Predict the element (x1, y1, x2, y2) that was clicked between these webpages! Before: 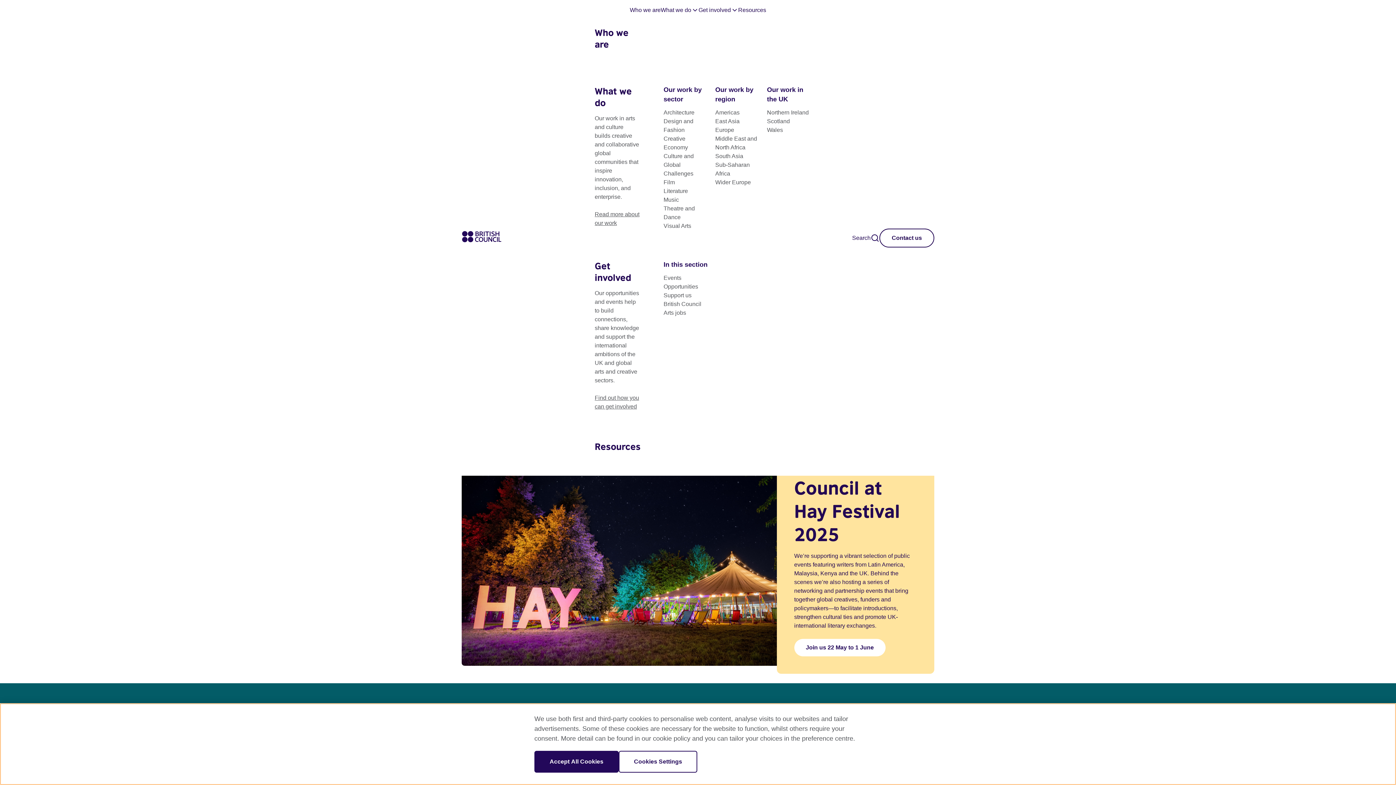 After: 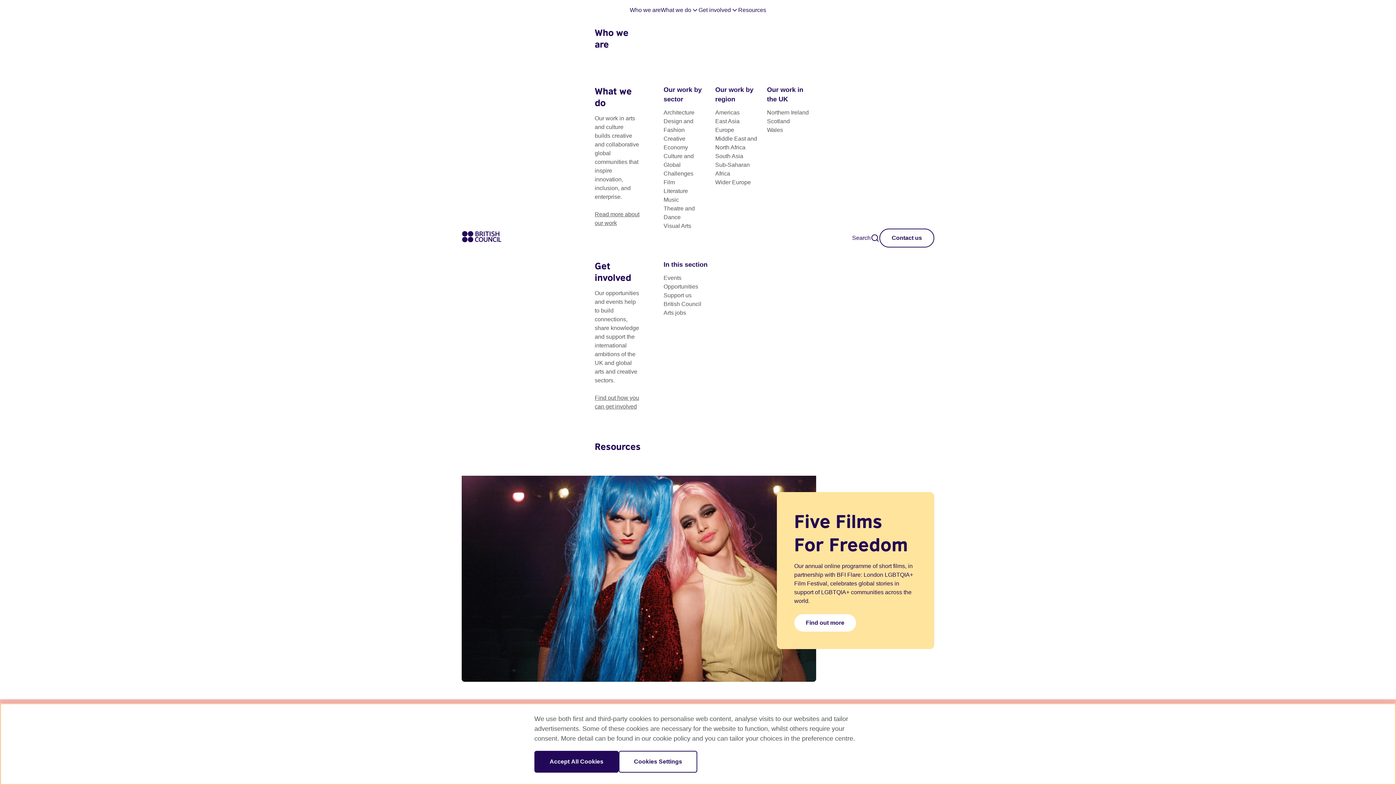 Action: bbox: (663, 178, 709, 186) label: Film